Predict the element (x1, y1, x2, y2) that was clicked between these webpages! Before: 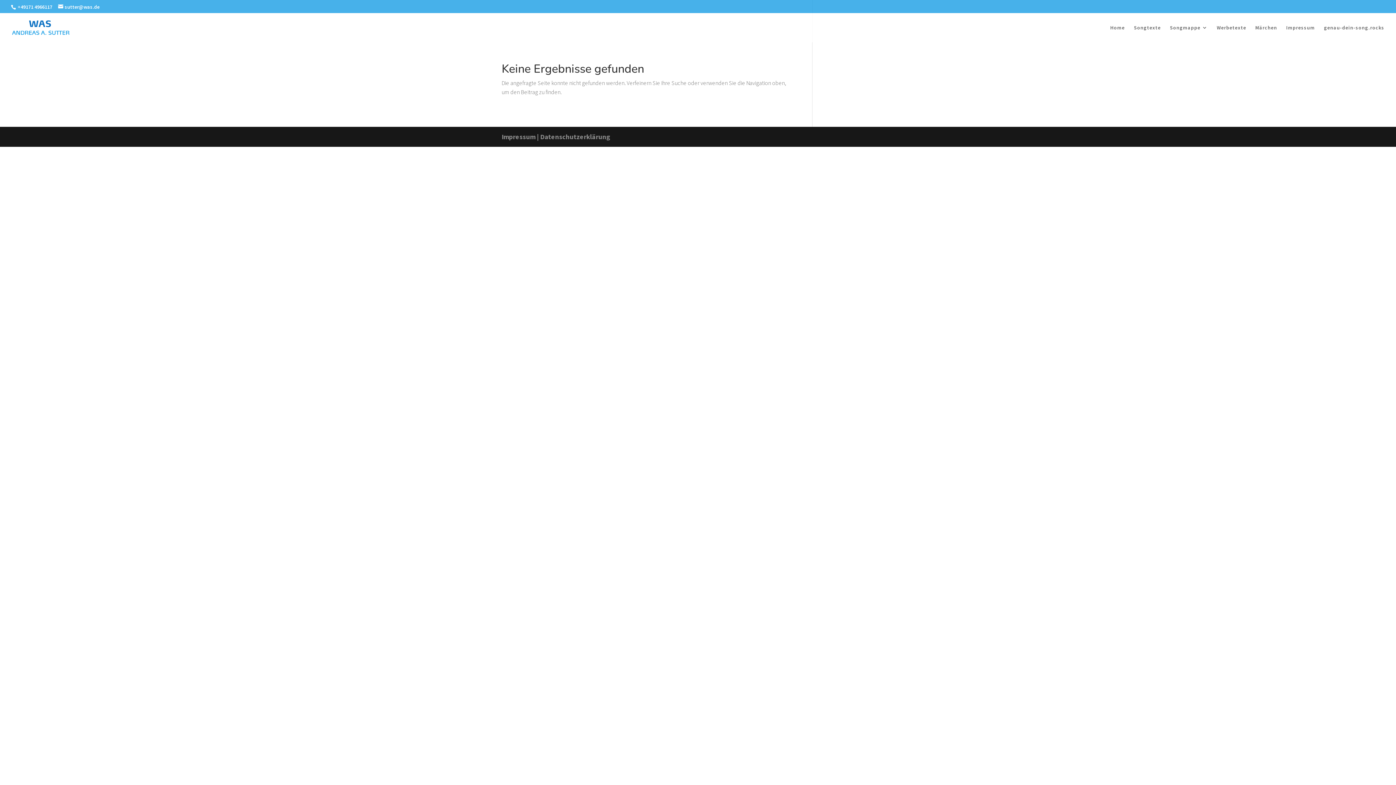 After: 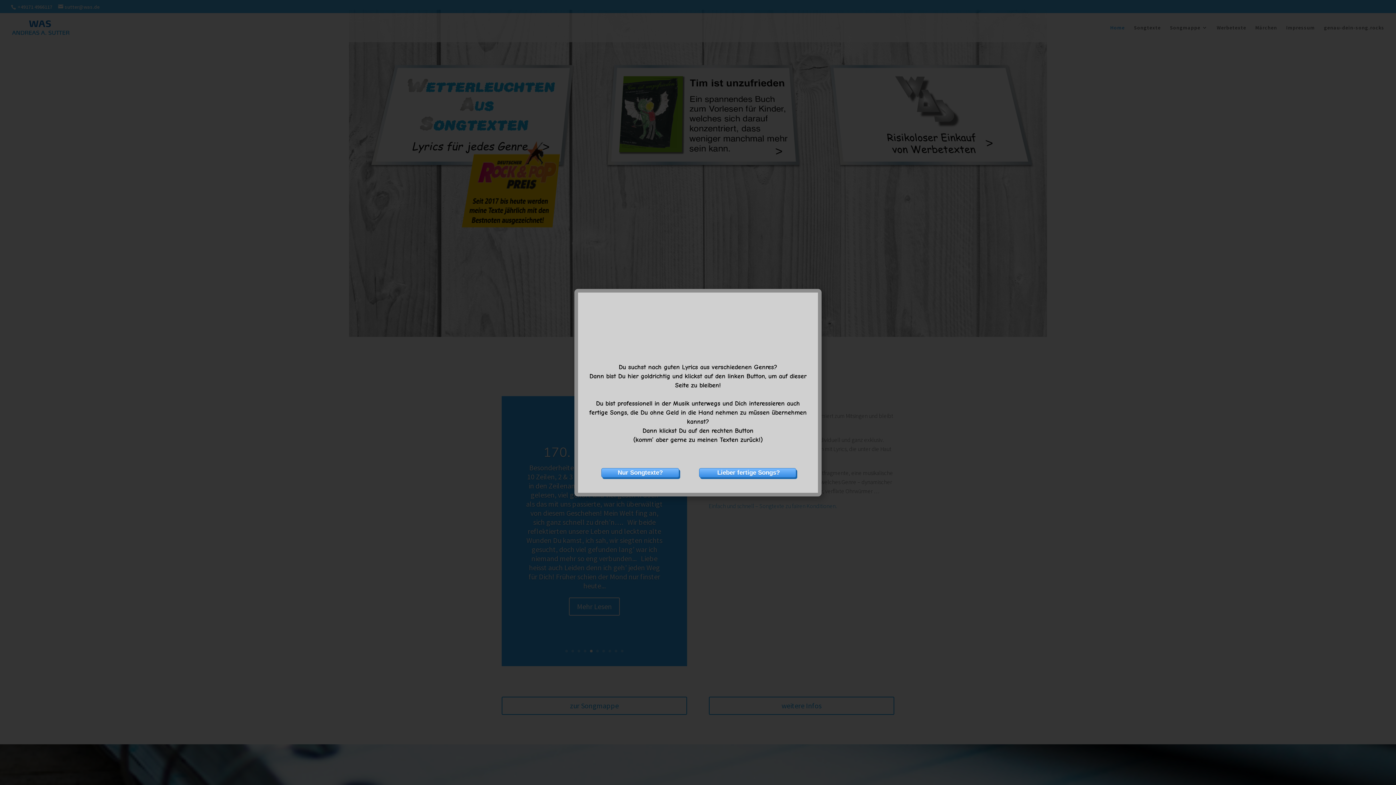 Action: bbox: (12, 23, 69, 30)